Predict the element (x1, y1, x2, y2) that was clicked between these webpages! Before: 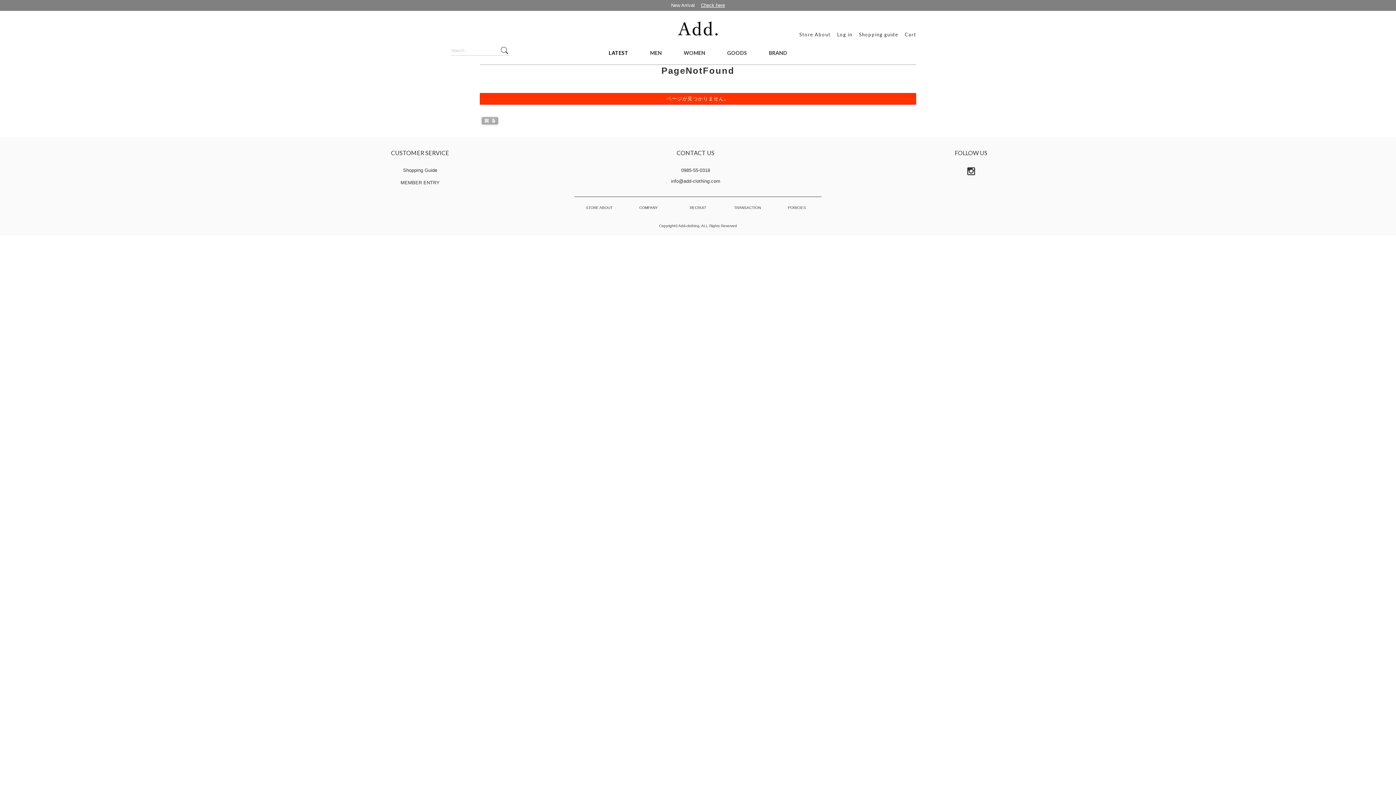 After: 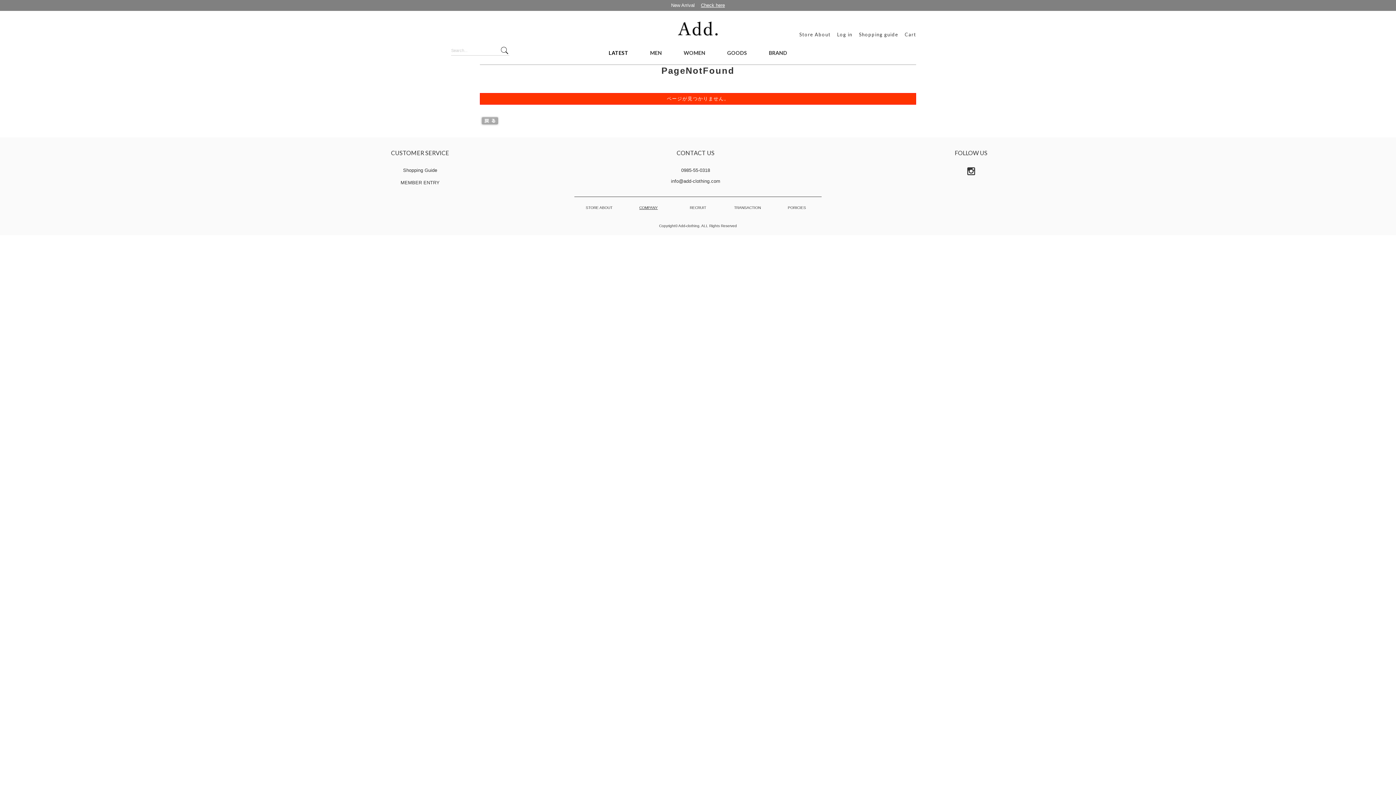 Action: label: COMPANY bbox: (639, 204, 657, 211)